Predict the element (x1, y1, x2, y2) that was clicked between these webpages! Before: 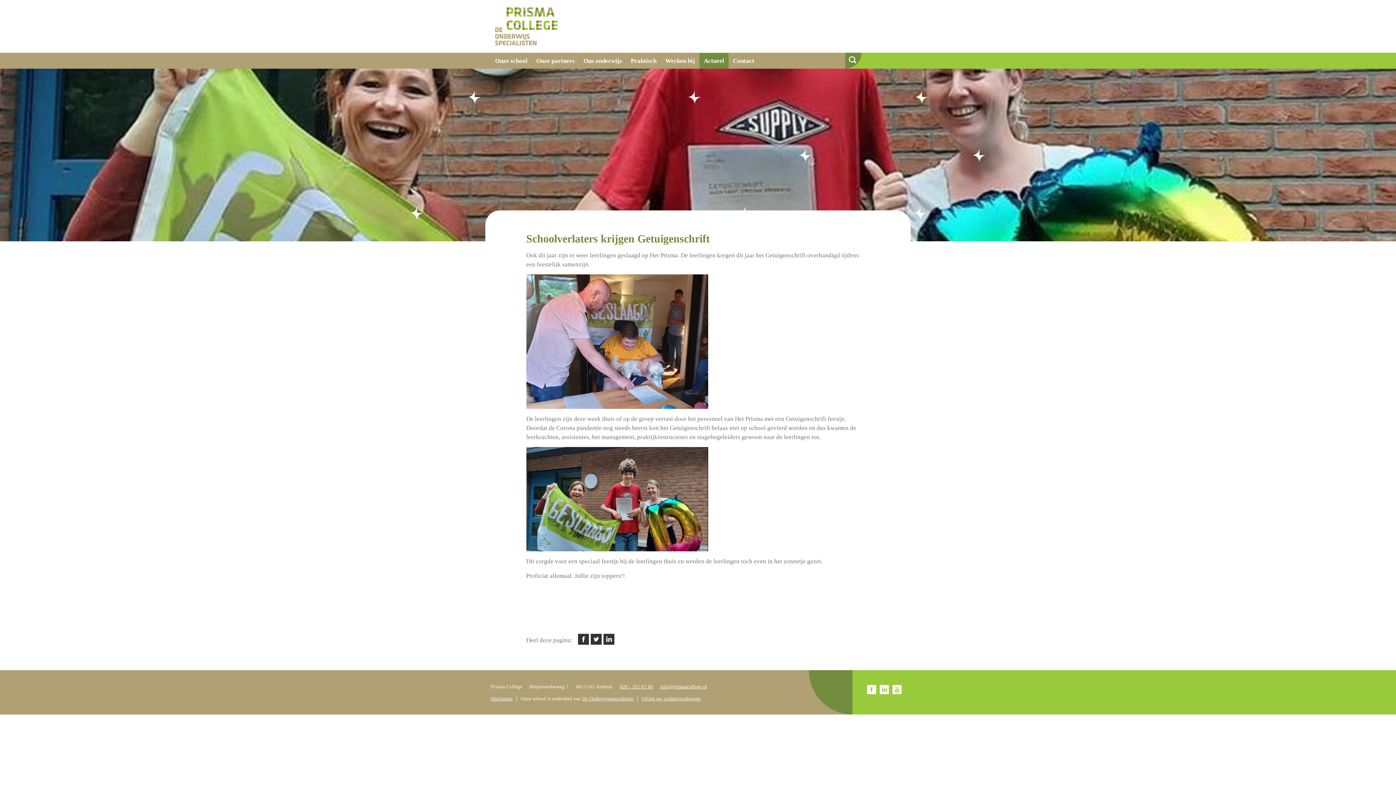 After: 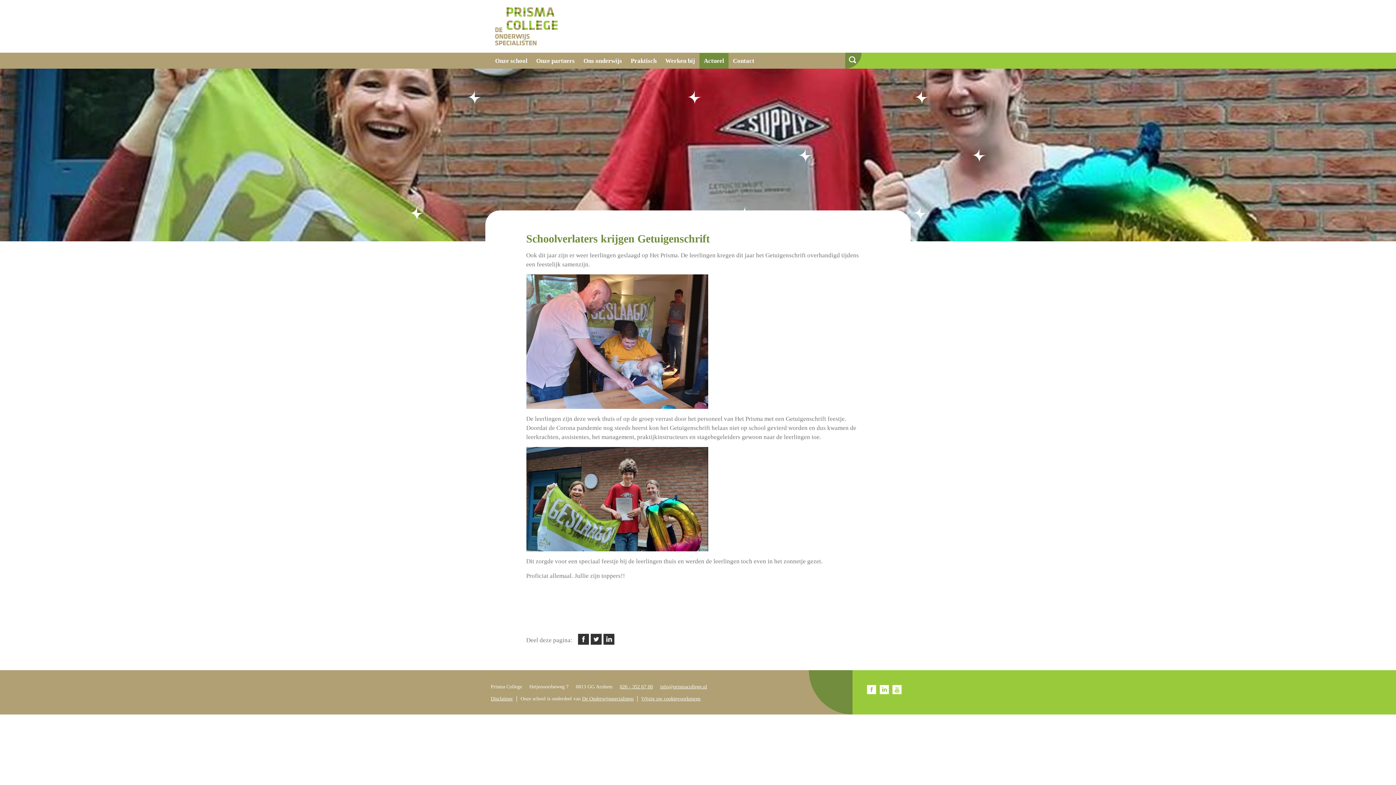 Action: bbox: (590, 634, 601, 645)